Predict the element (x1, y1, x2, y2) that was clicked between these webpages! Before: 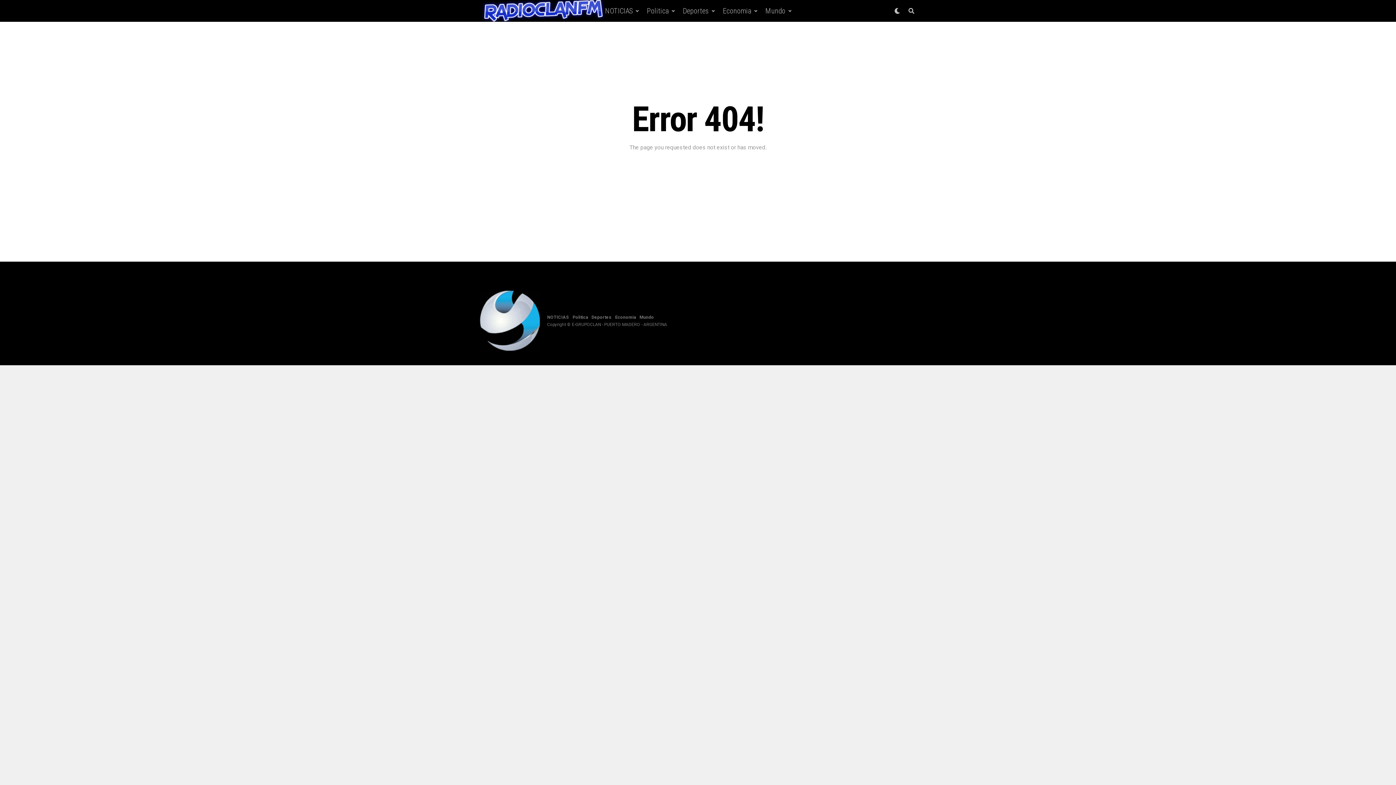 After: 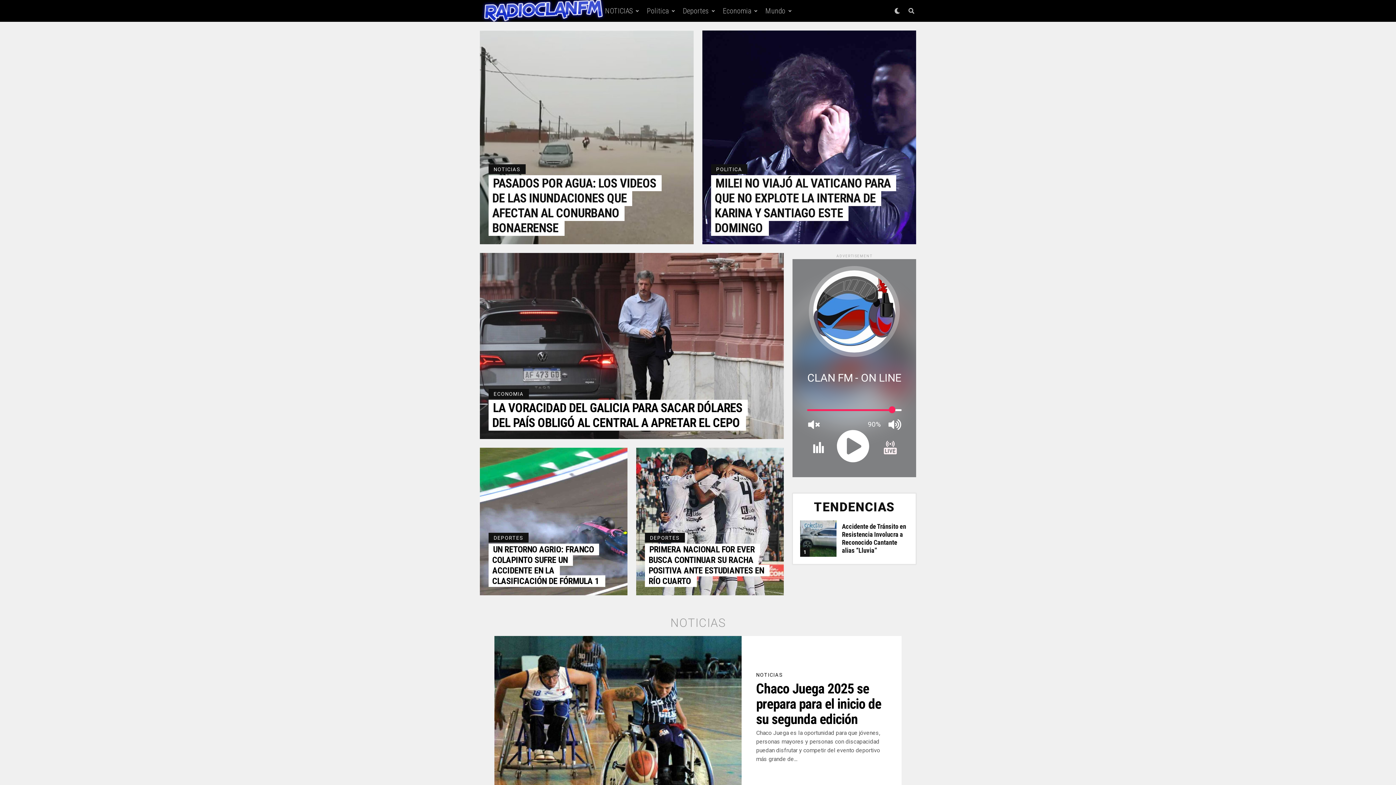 Action: bbox: (480, 290, 540, 350)